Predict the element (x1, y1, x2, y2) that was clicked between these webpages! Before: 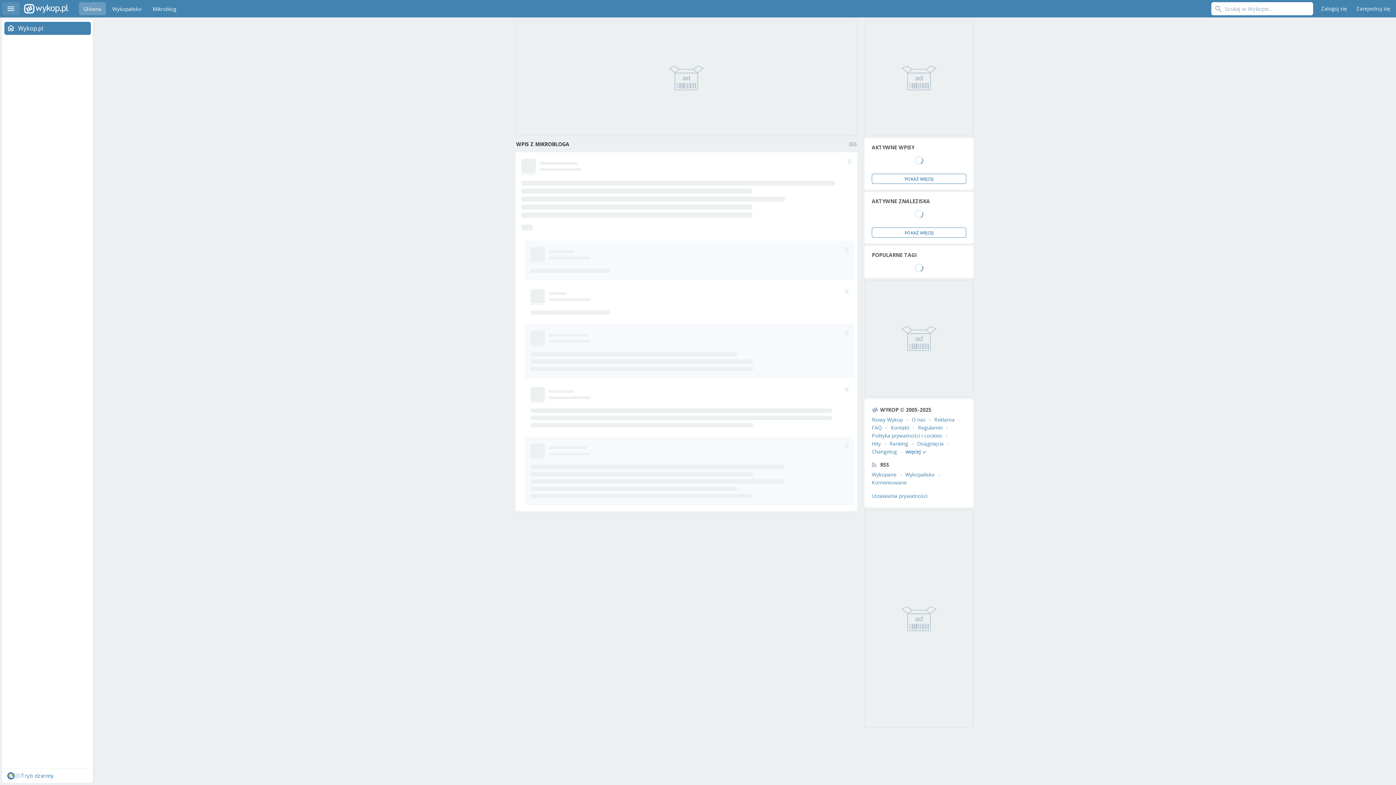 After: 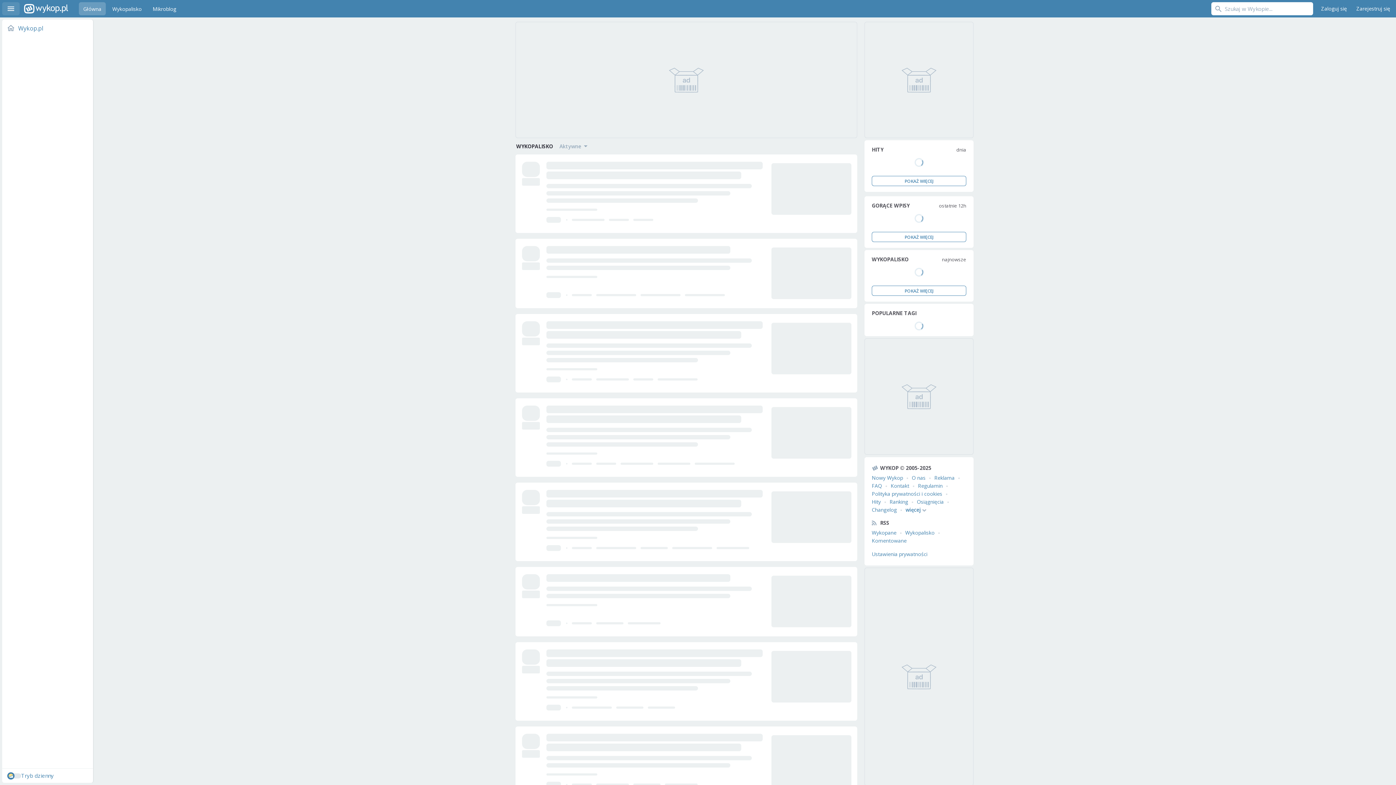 Action: label: Wykopalisko bbox: (108, 2, 146, 15)